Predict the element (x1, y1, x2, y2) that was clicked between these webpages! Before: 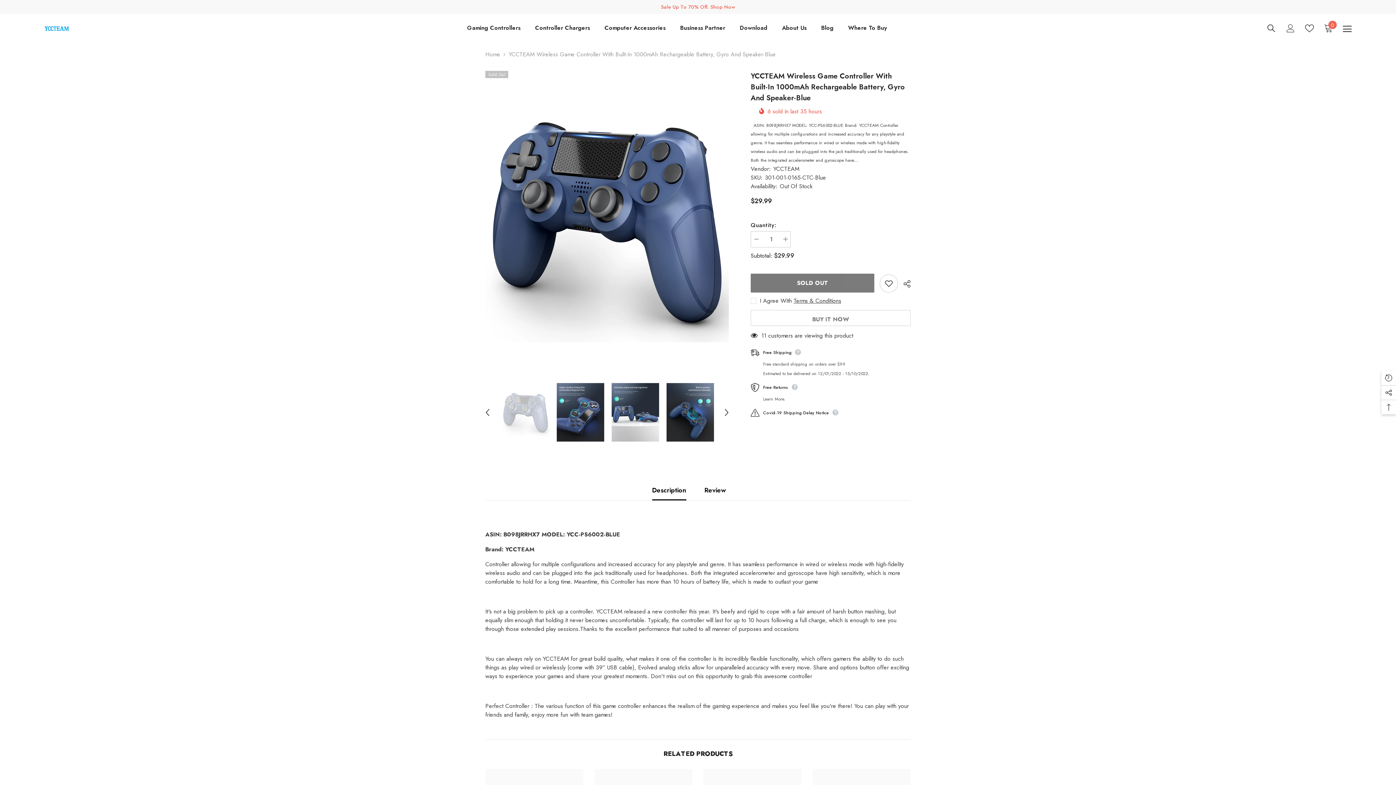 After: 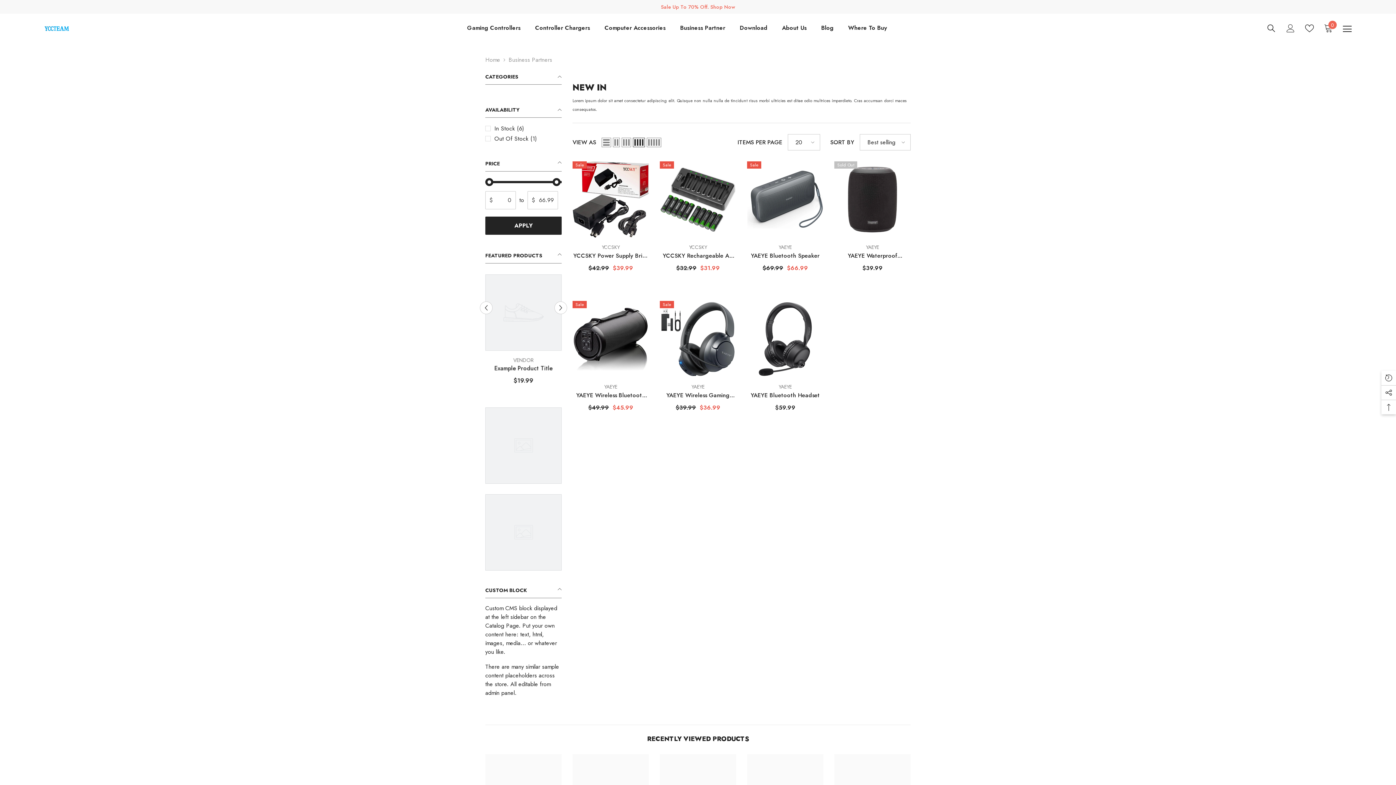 Action: label: Business Partner bbox: (673, 13, 732, 42)